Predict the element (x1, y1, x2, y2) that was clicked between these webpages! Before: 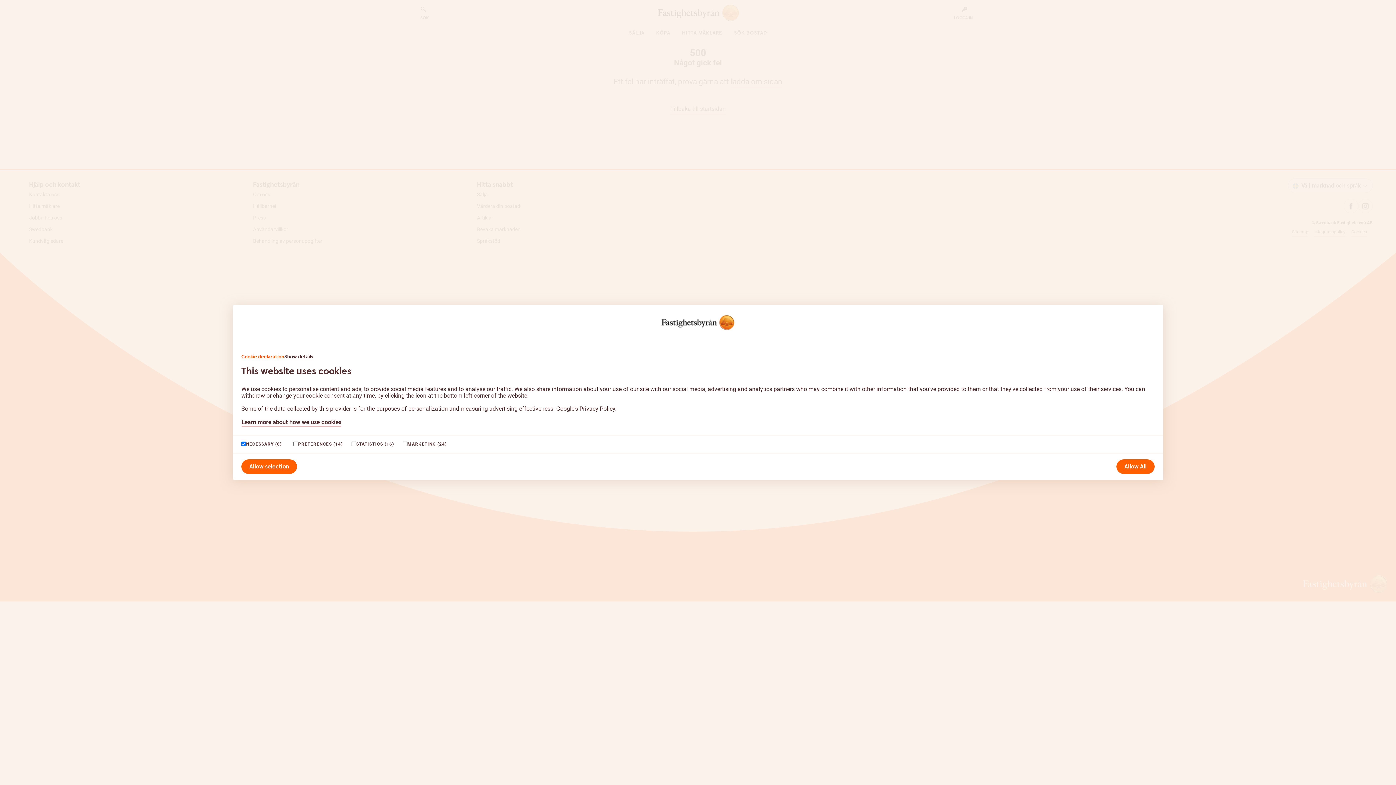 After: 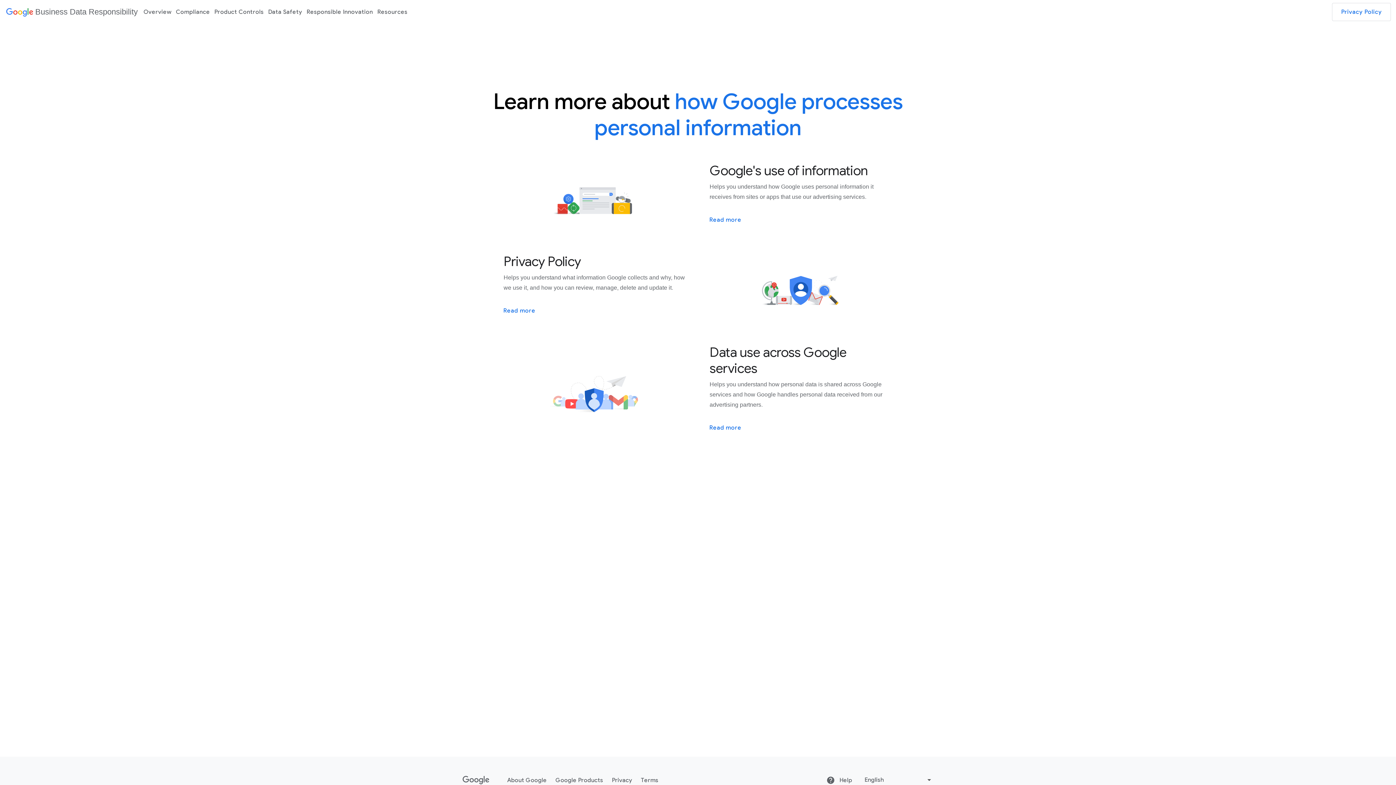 Action: label: Google's Privacy Policy bbox: (556, 405, 615, 412)